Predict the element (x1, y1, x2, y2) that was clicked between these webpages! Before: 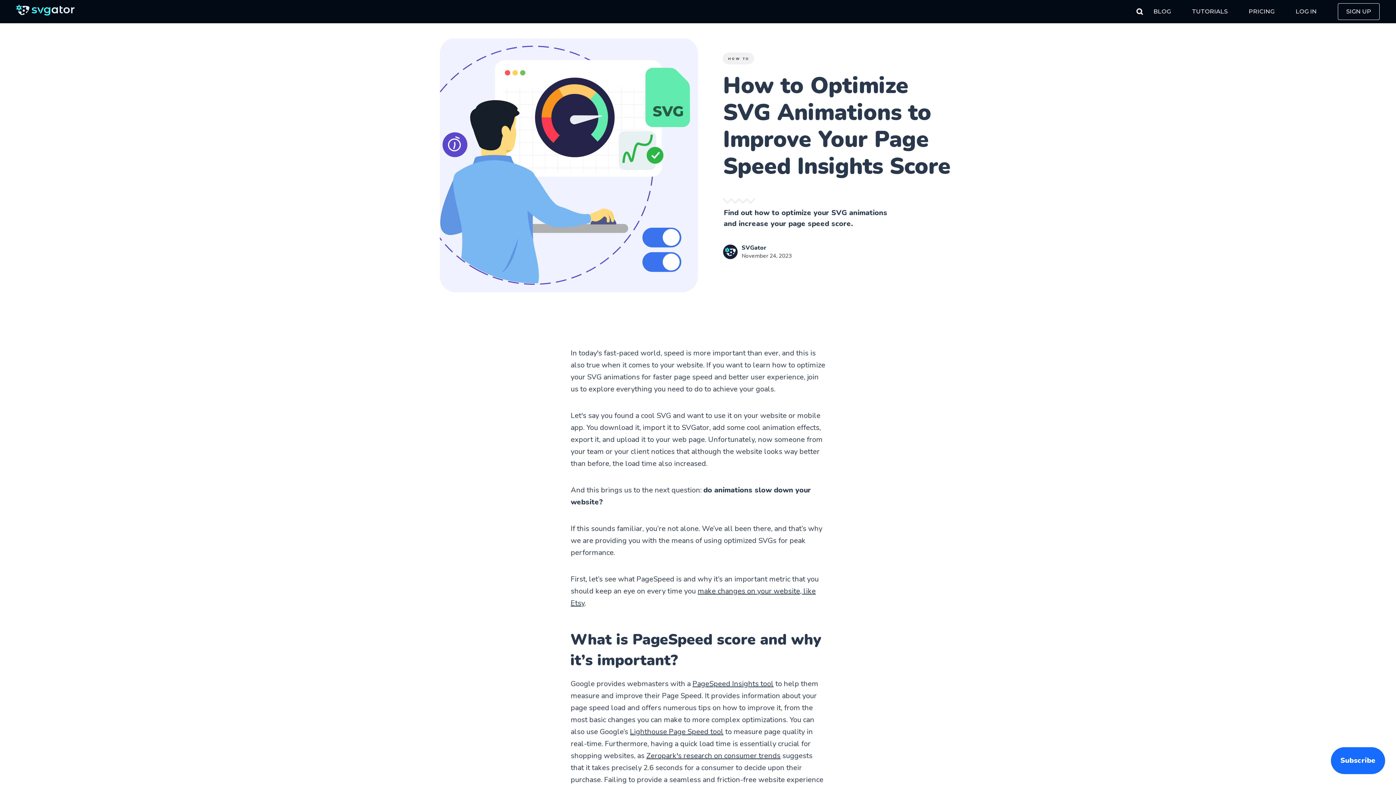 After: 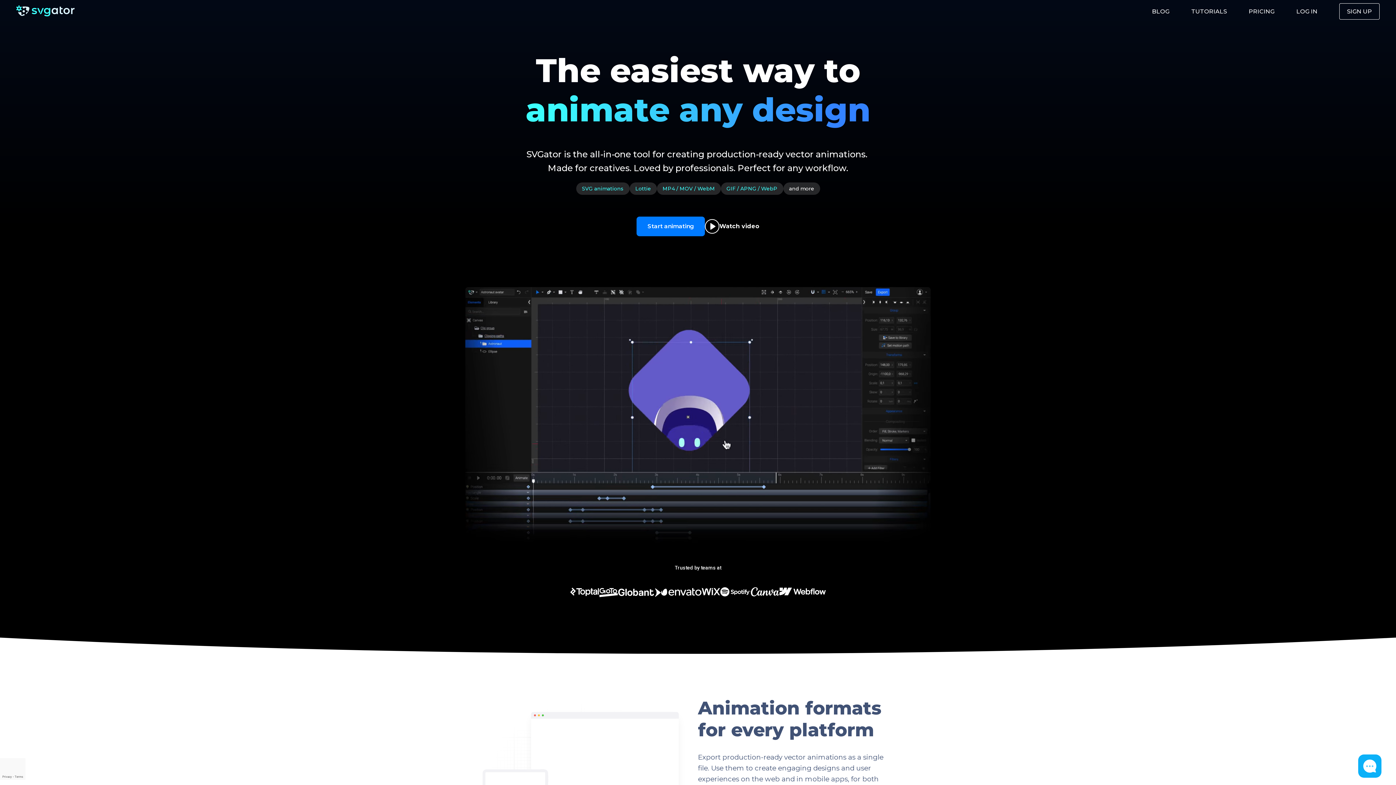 Action: bbox: (16, 8, 74, 18)